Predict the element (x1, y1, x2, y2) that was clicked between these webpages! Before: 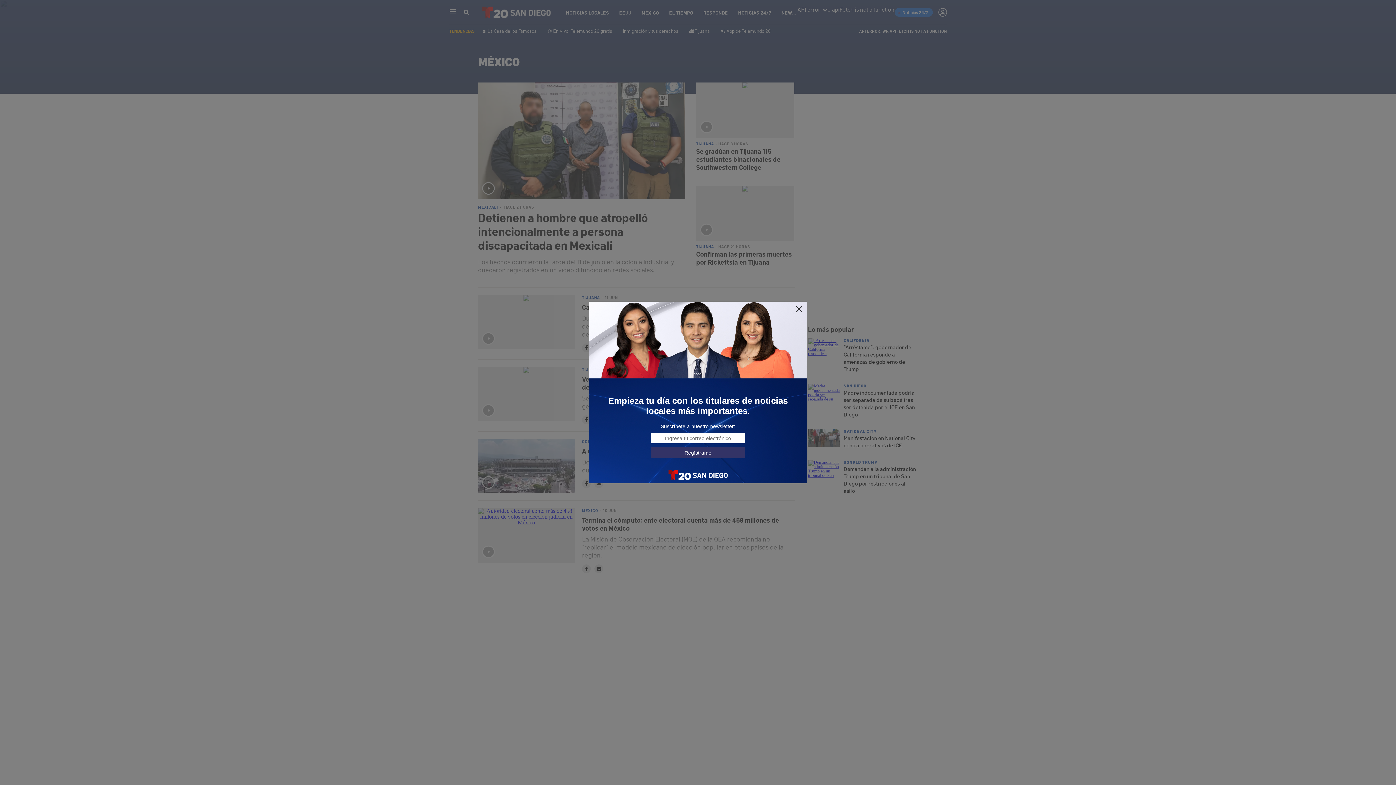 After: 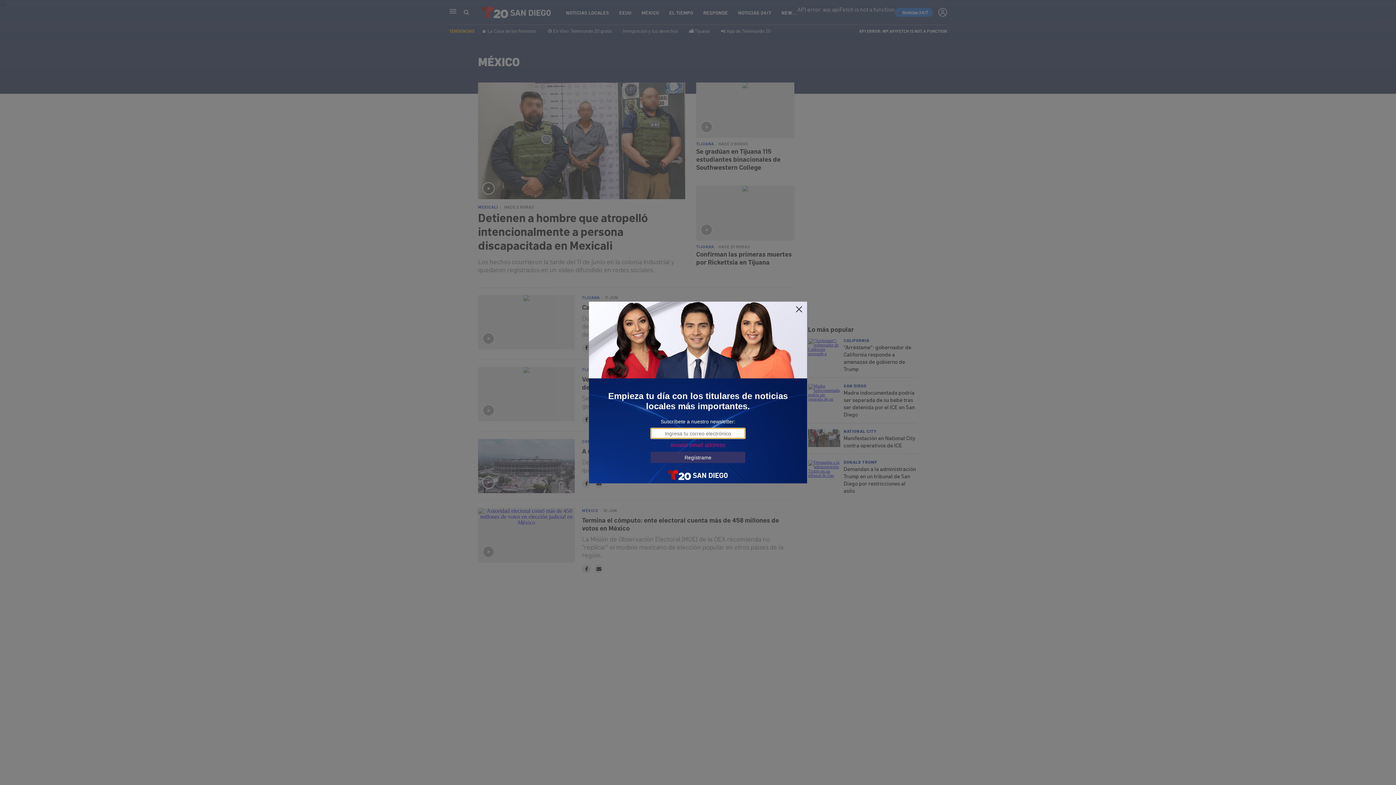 Action: label: Regístrame bbox: (650, 447, 745, 458)